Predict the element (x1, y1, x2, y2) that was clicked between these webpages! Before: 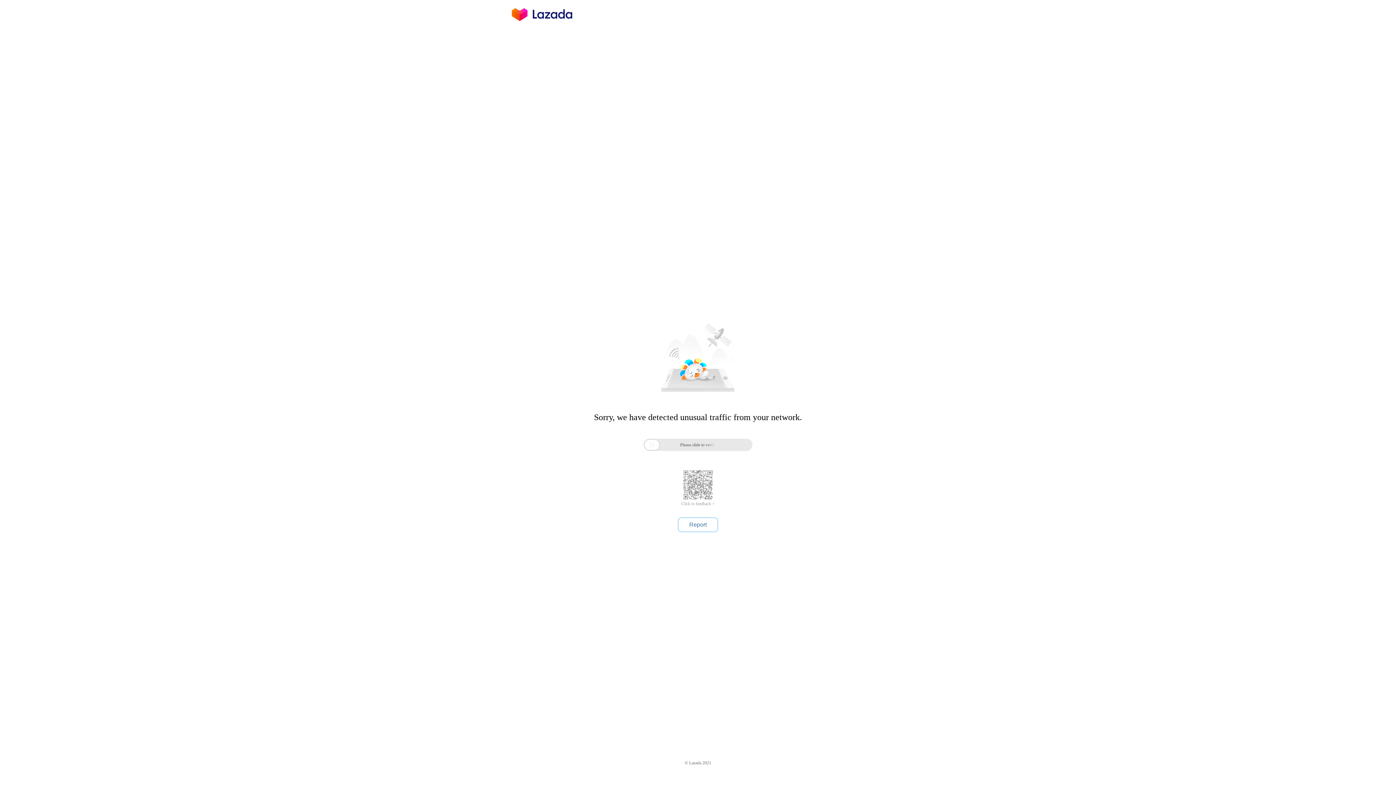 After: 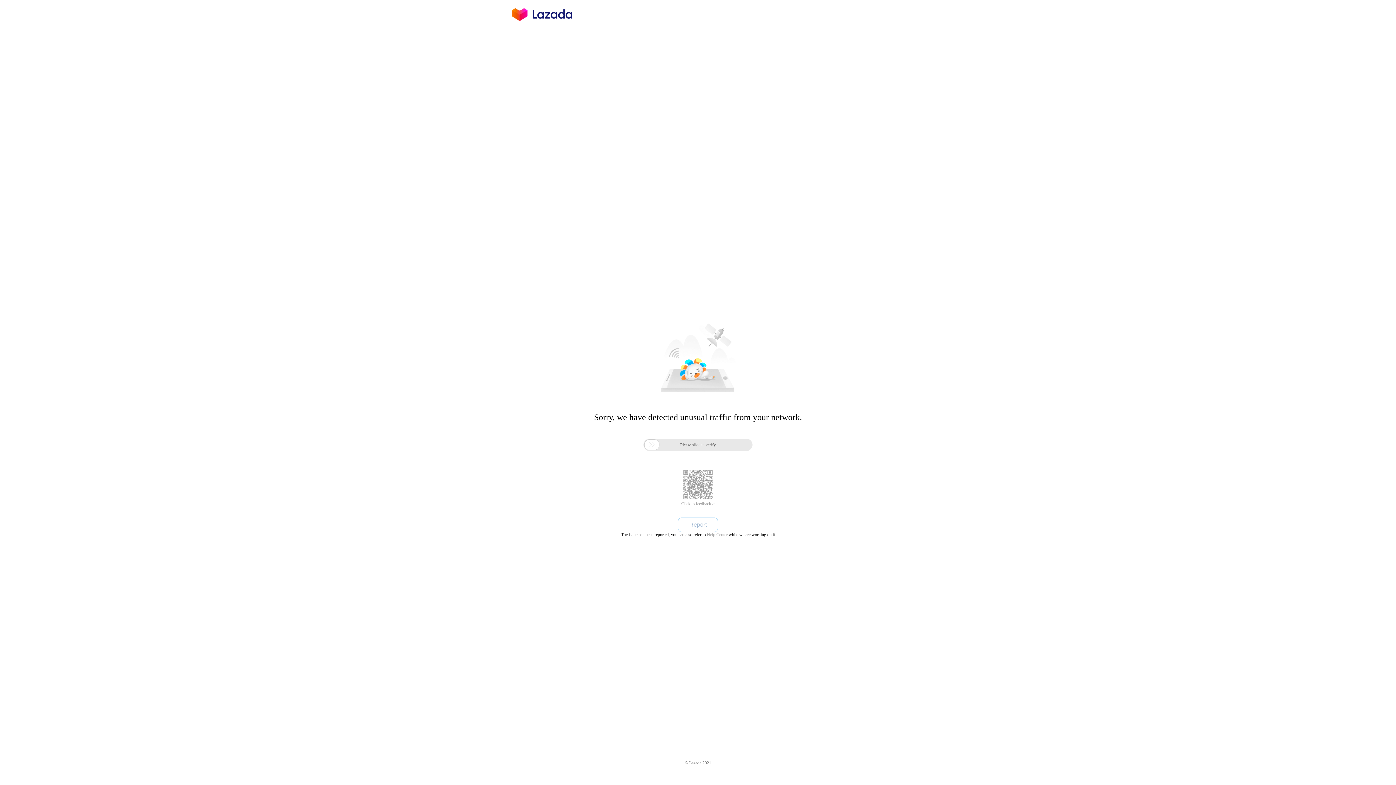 Action: label: Report bbox: (678, 517, 718, 532)